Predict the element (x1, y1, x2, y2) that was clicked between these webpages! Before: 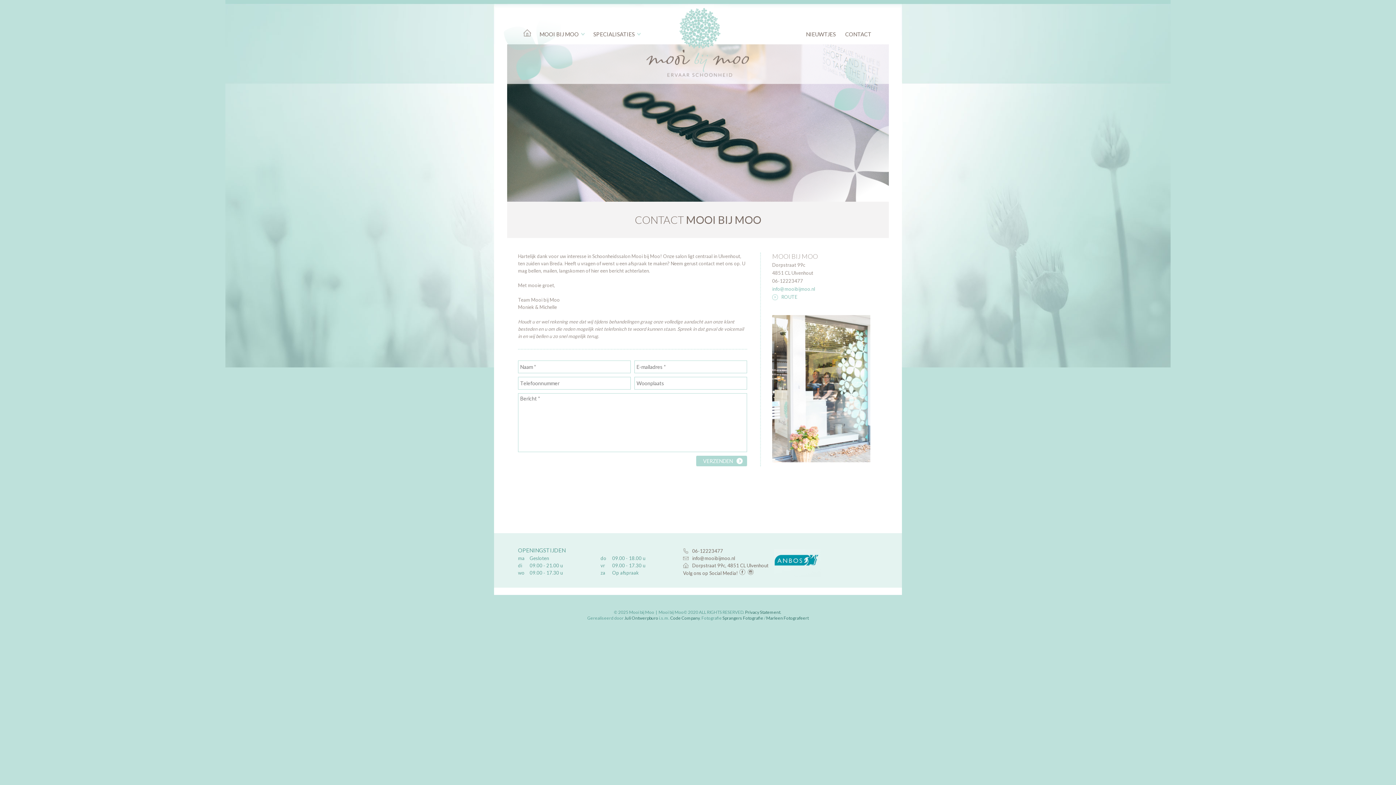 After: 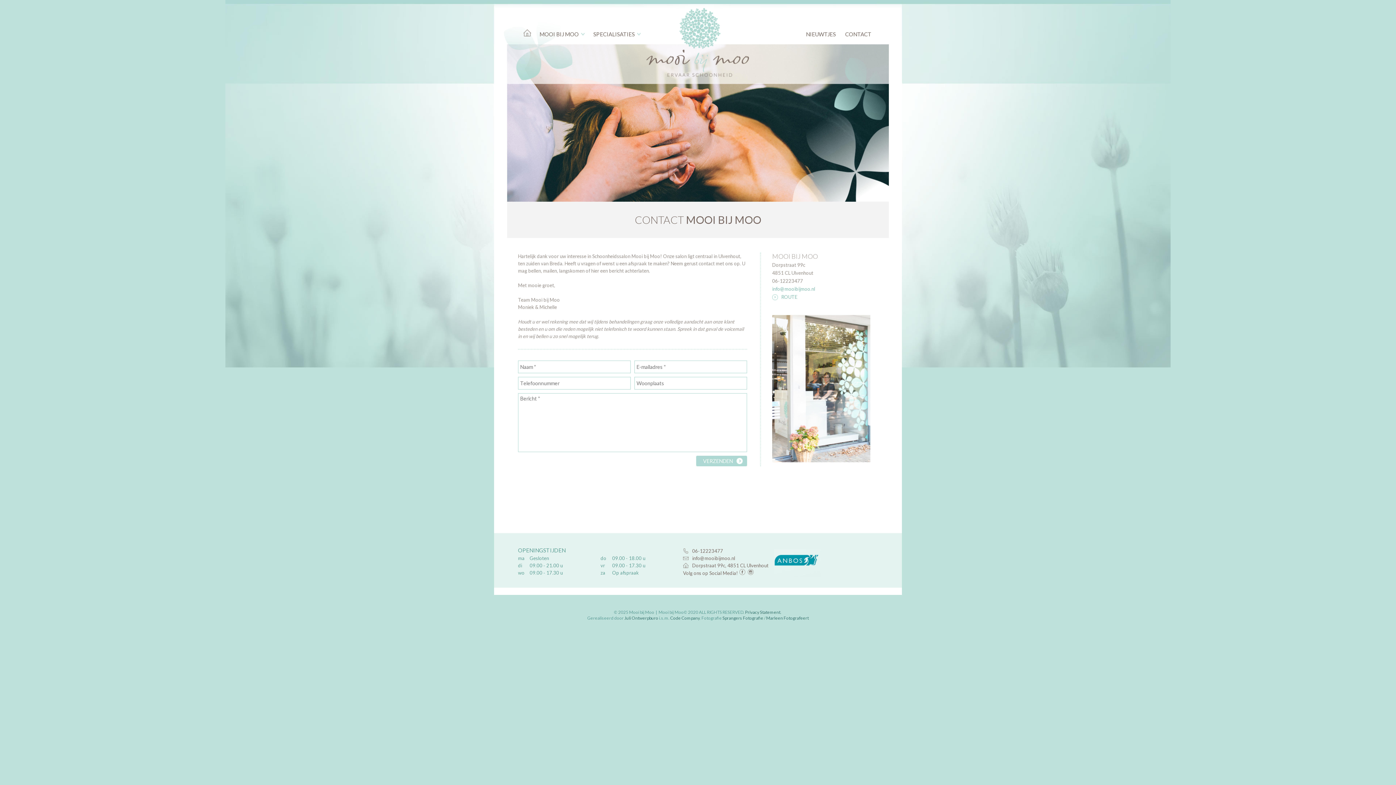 Action: bbox: (596, 482, 647, 533)